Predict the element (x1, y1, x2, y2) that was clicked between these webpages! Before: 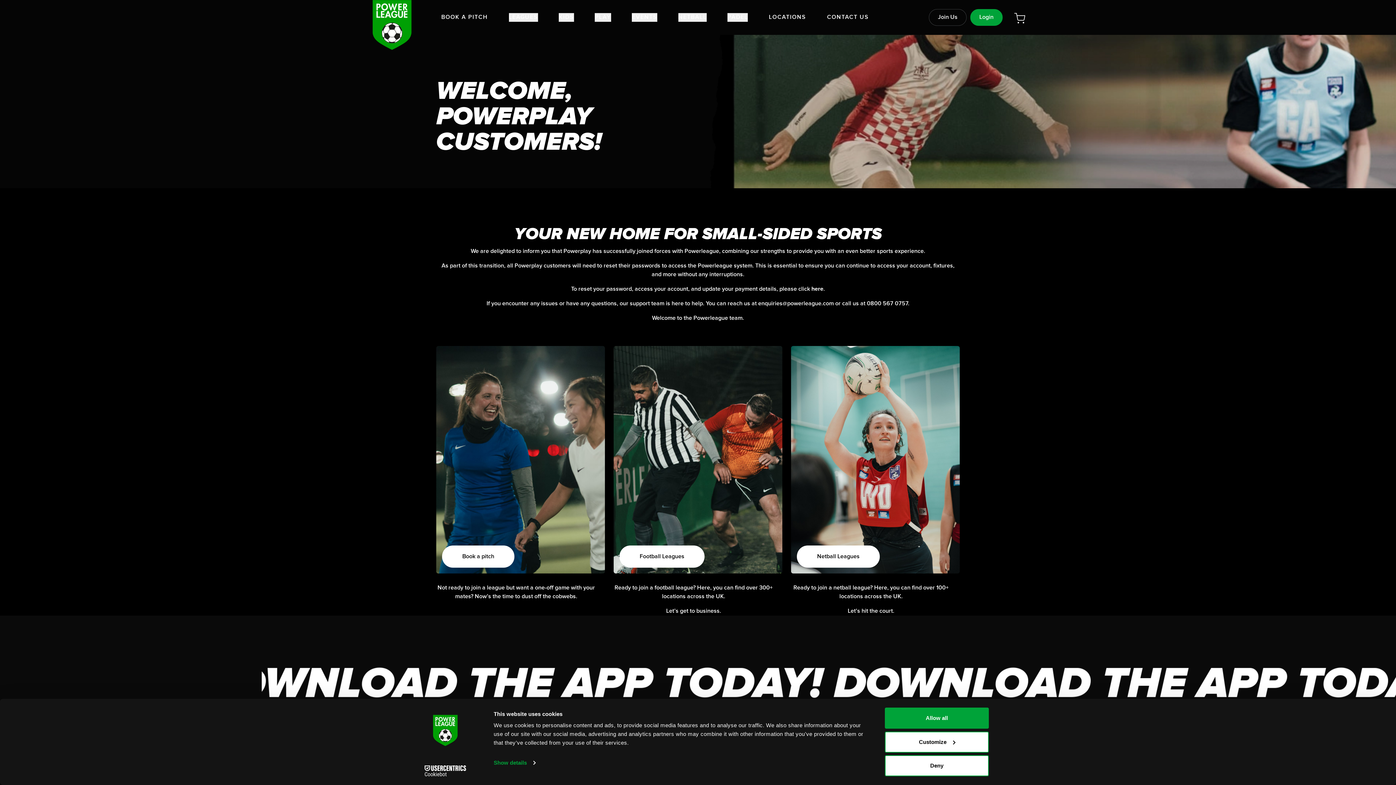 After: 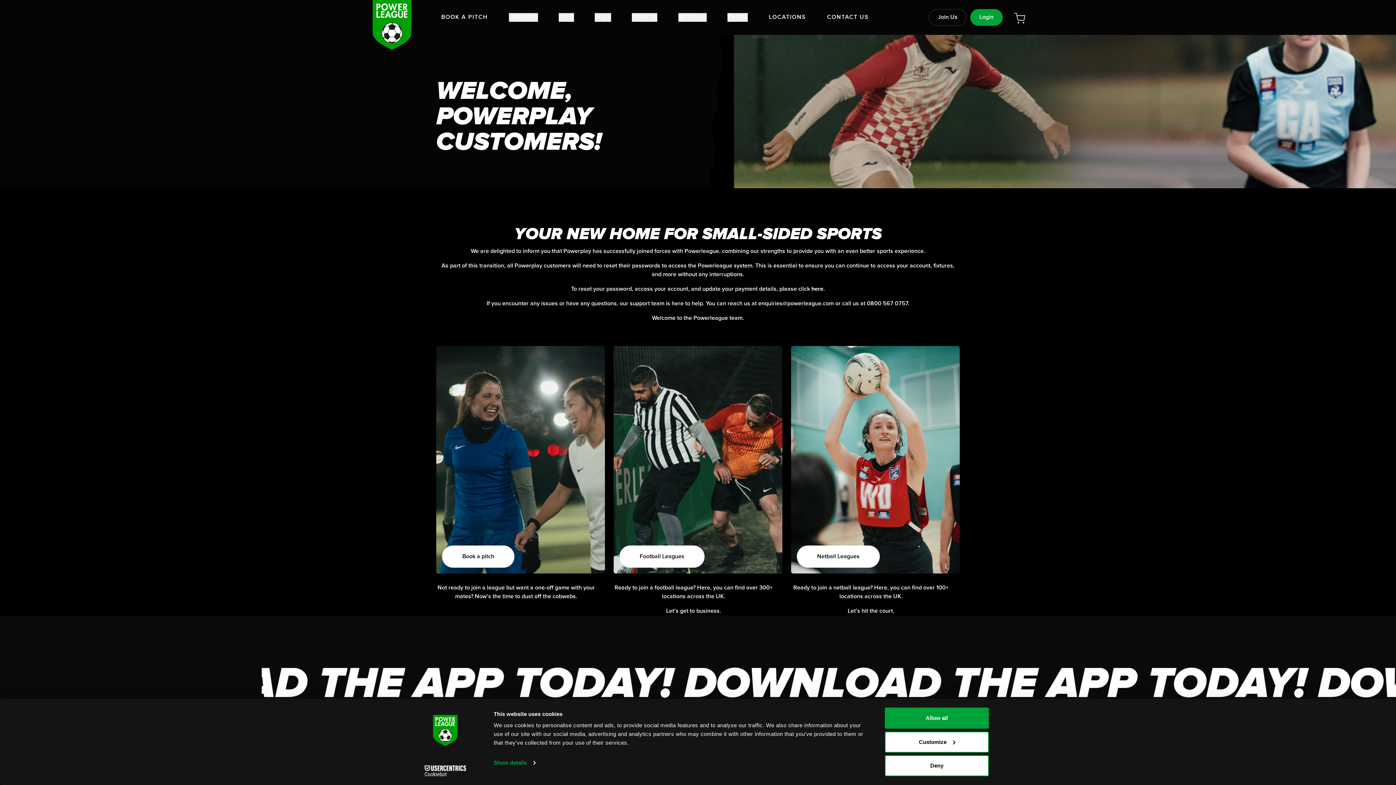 Action: bbox: (1014, 11, 1025, 23)